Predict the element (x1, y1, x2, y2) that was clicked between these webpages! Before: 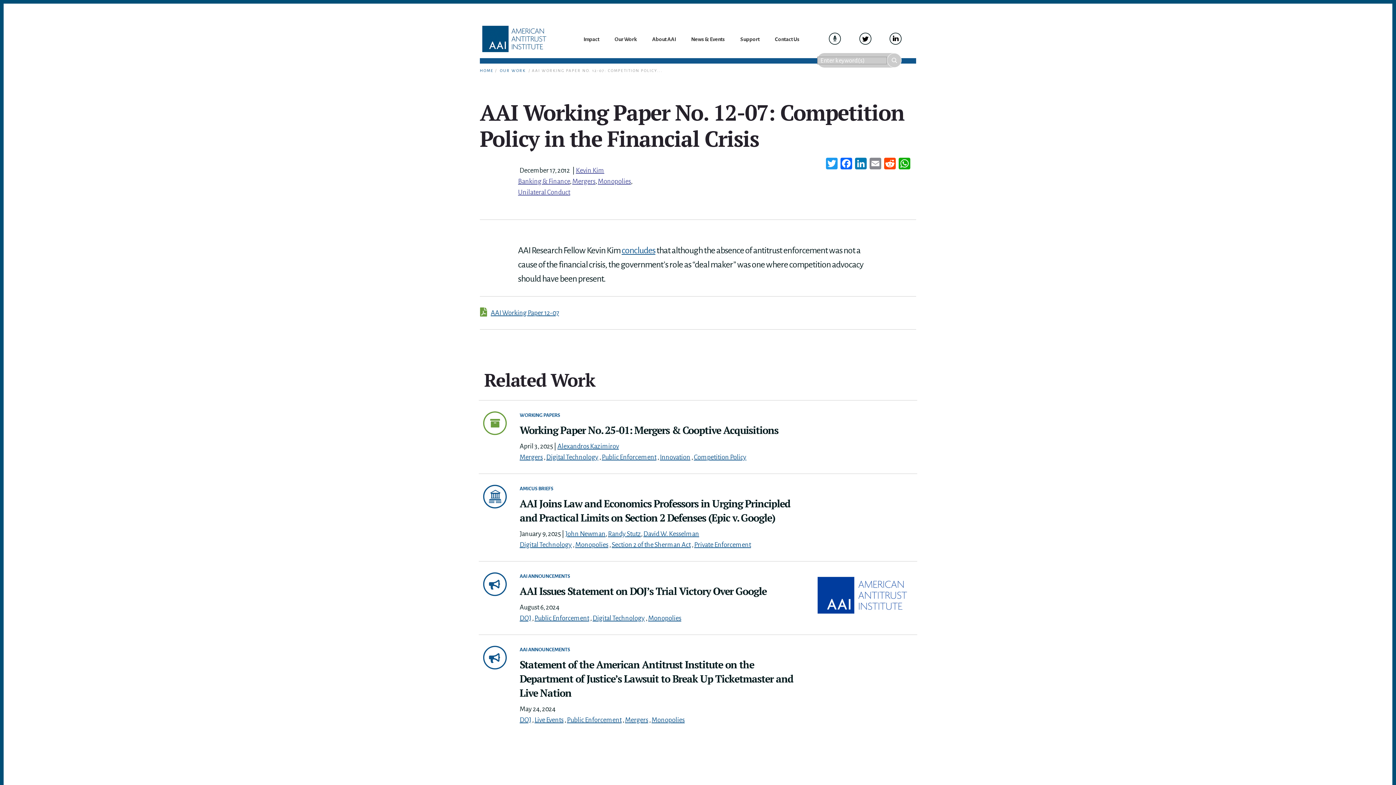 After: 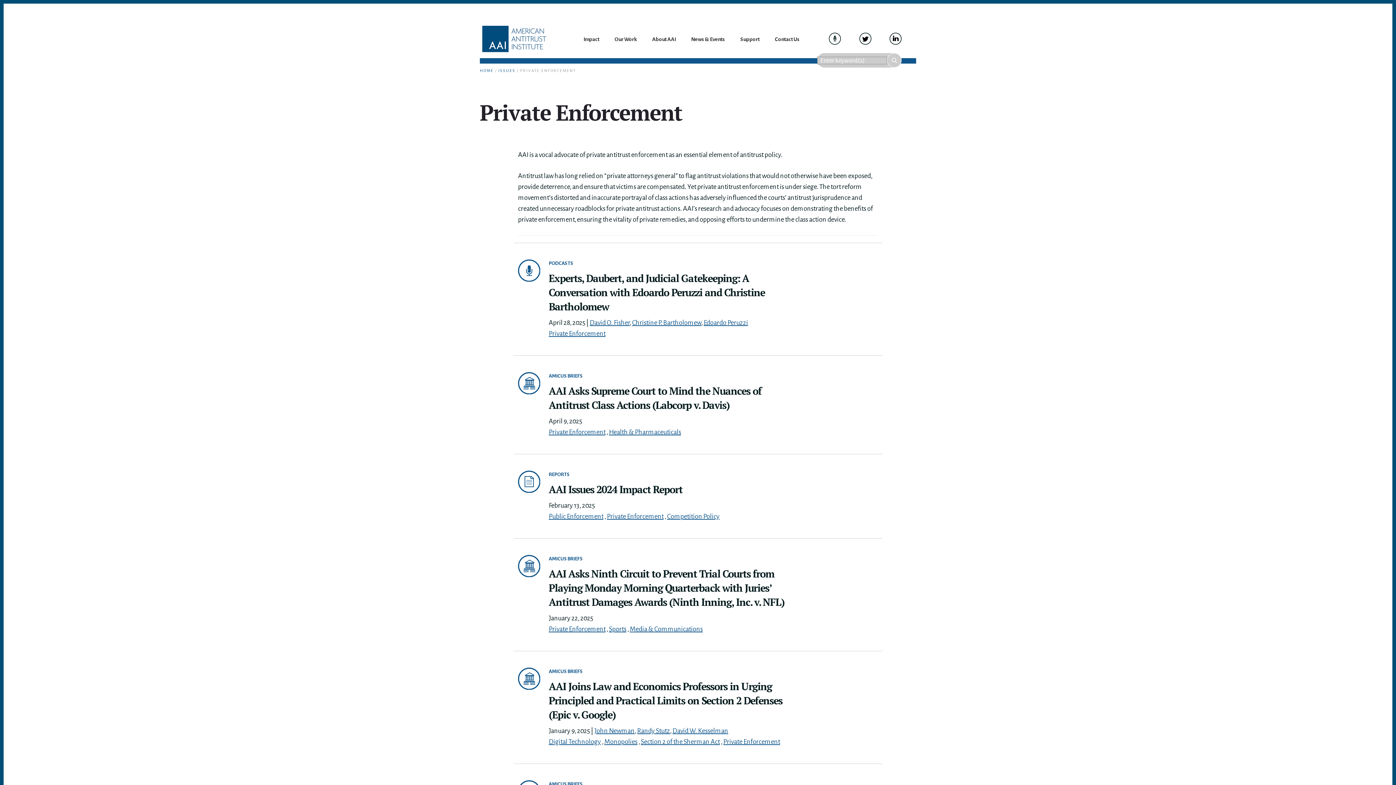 Action: label: Private Enforcement bbox: (694, 541, 751, 548)